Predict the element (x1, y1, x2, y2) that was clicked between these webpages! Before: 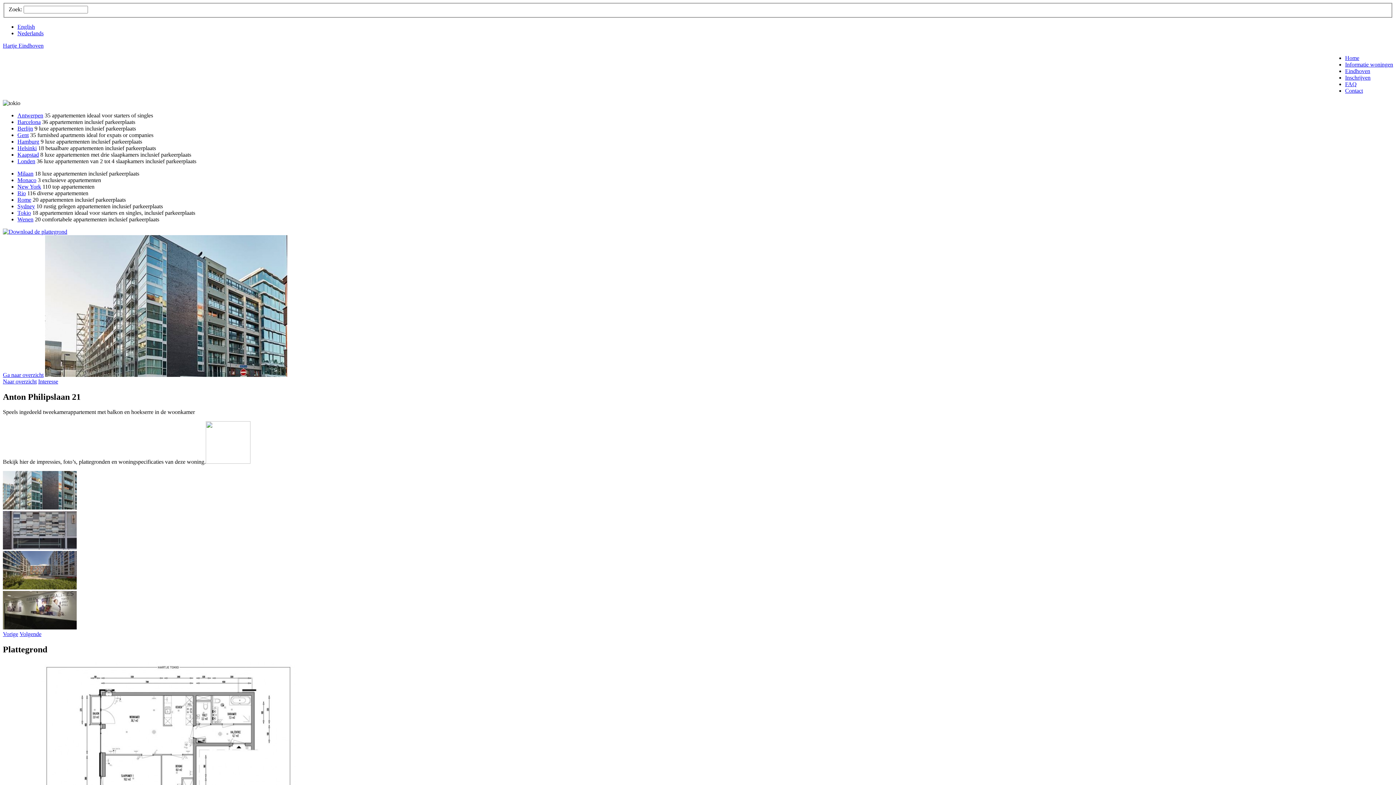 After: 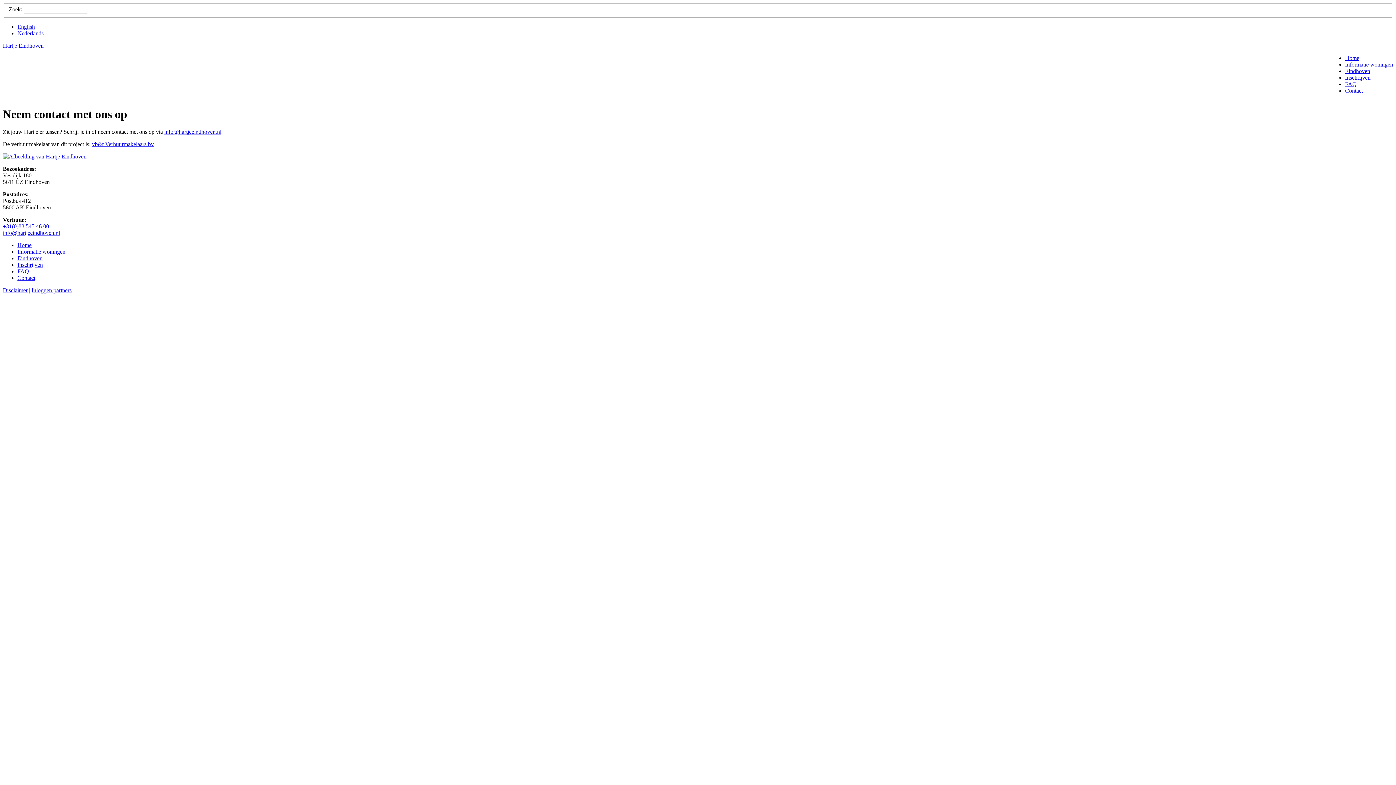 Action: label: Contact bbox: (1345, 87, 1363, 93)